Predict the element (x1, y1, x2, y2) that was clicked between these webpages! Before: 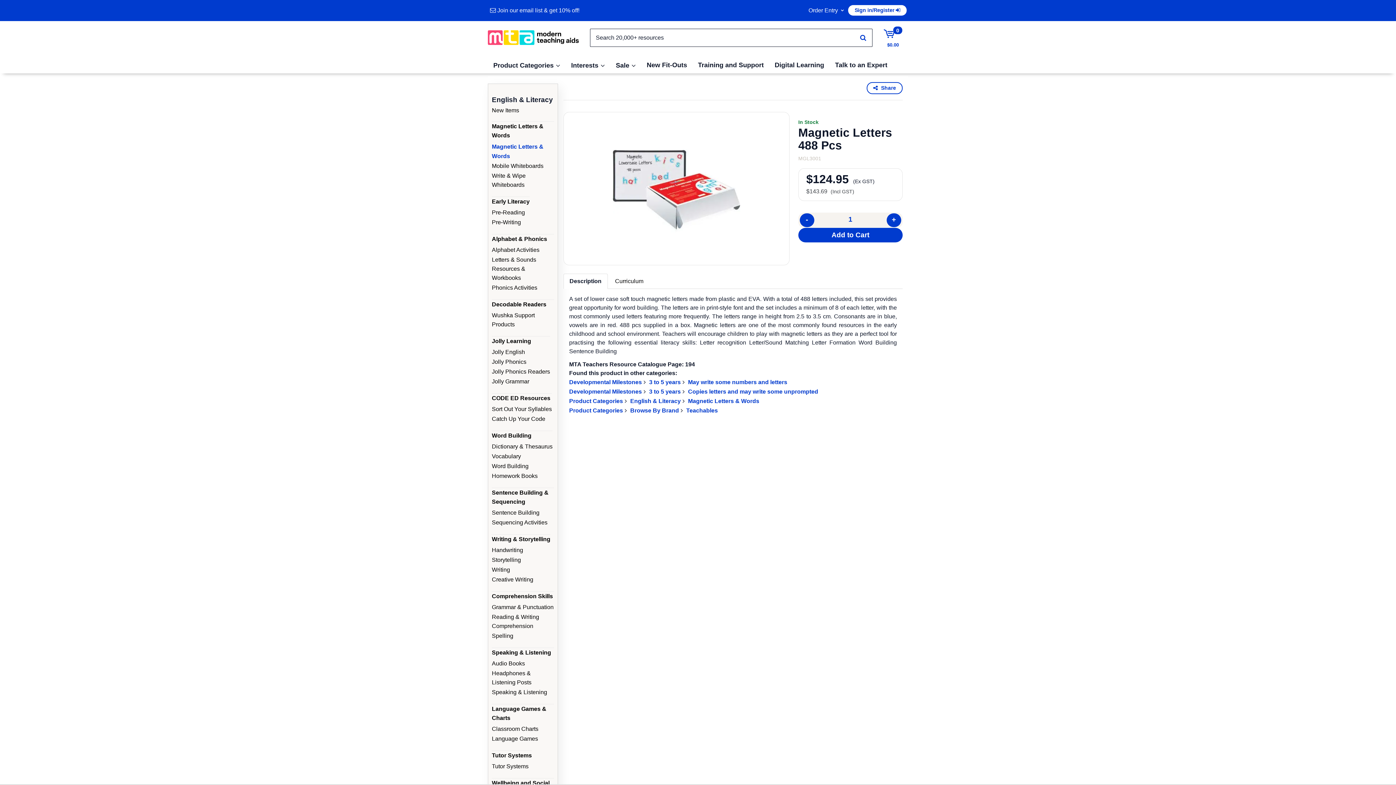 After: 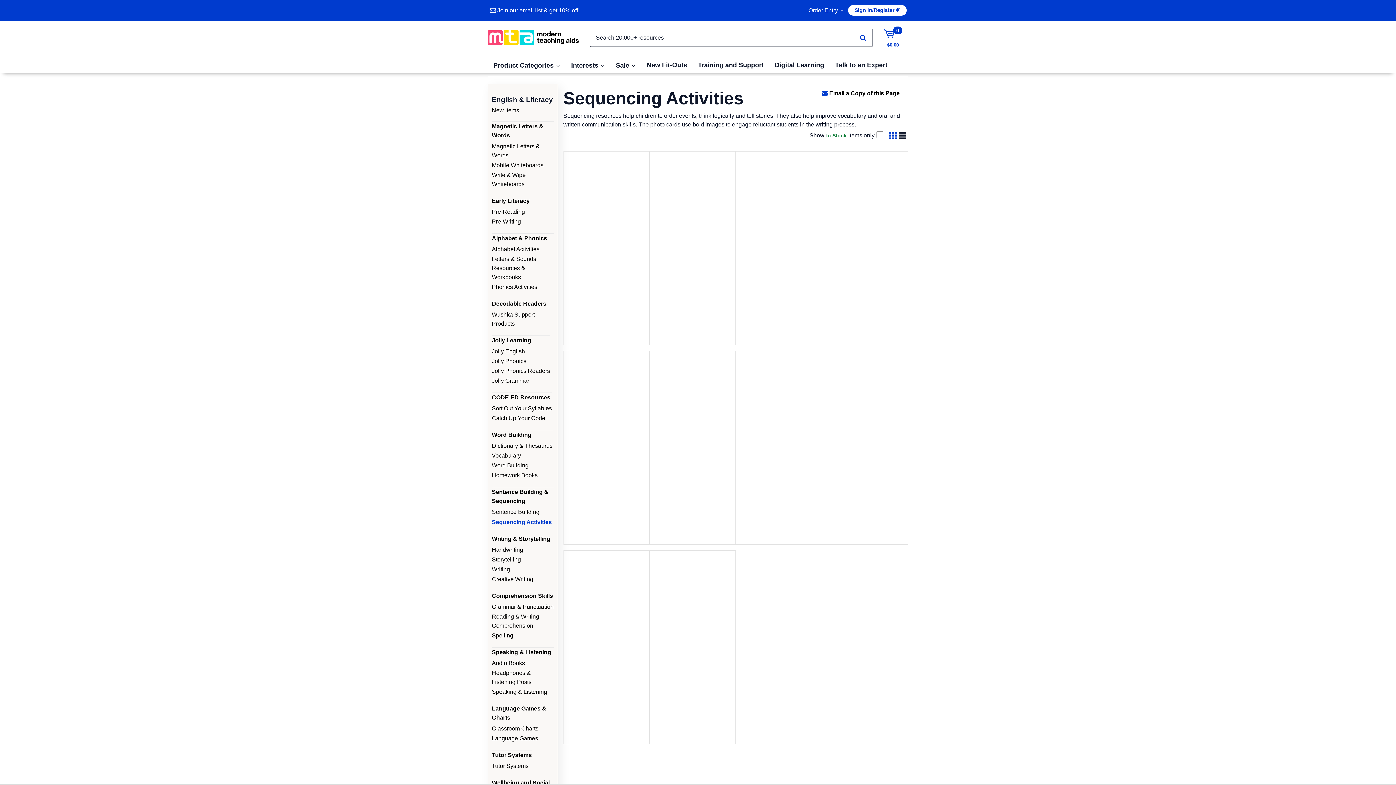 Action: bbox: (492, 519, 547, 525) label: Sequencing Activities